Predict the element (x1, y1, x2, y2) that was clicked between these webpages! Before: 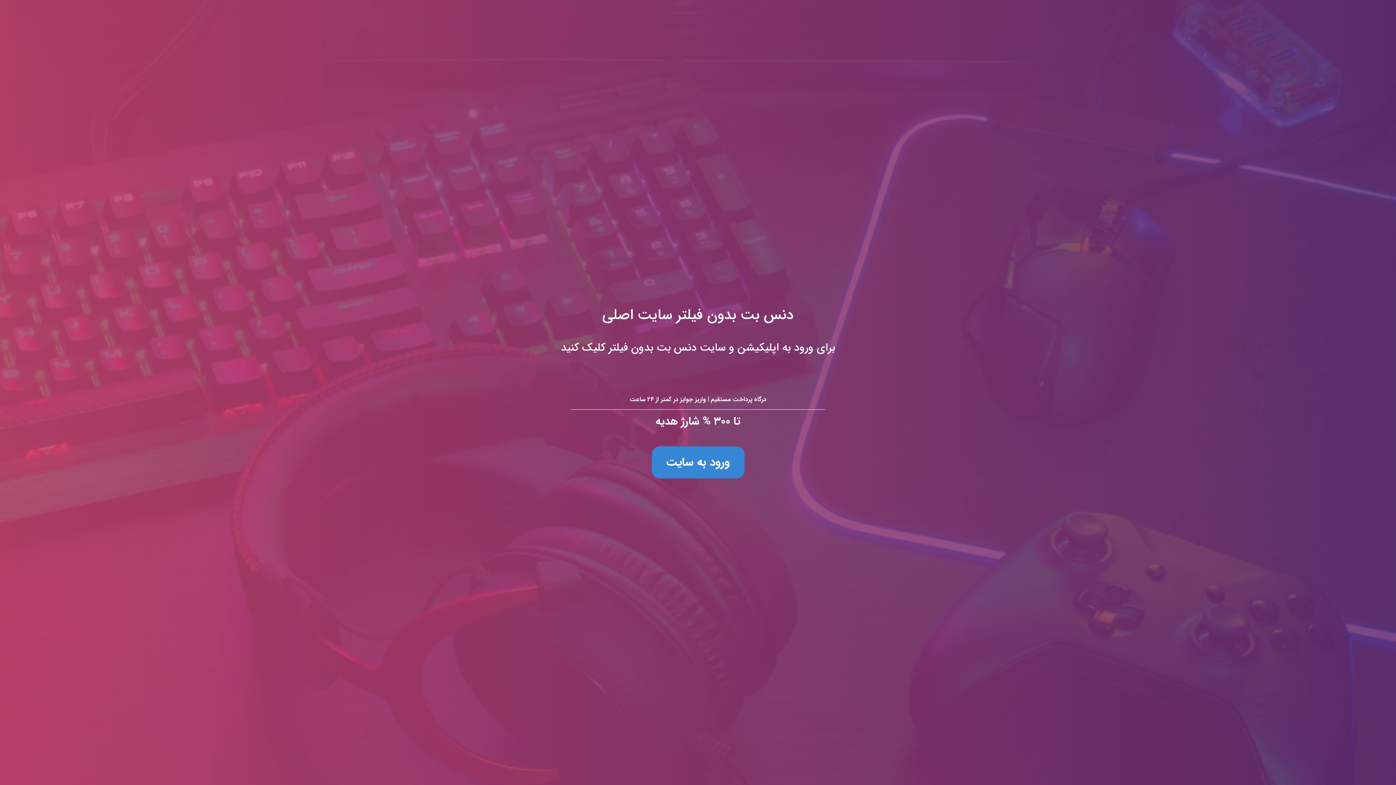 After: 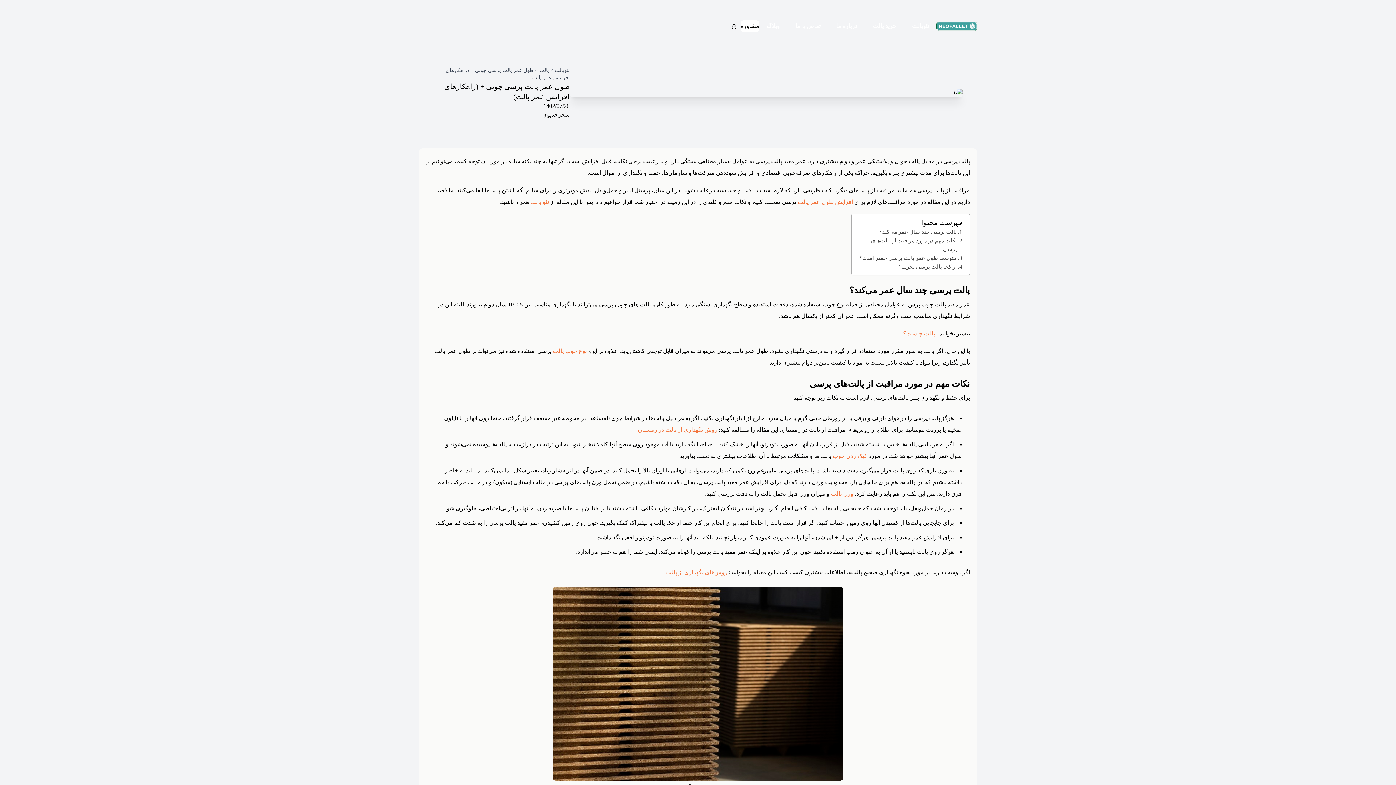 Action: bbox: (0, 0, 1396, 785) label: دنس بت بدون فیلتر سایت اصلی
برای ورود به اپلیکیشن و سایت دنس بت بدون فیلتر کلیک کنید

درگاه پرداخت مستقیم | واریز جوایز در کمتر از ۲۴ ساعت

تا ۳۰۰ % شارژ هدیه

ورود به سایت